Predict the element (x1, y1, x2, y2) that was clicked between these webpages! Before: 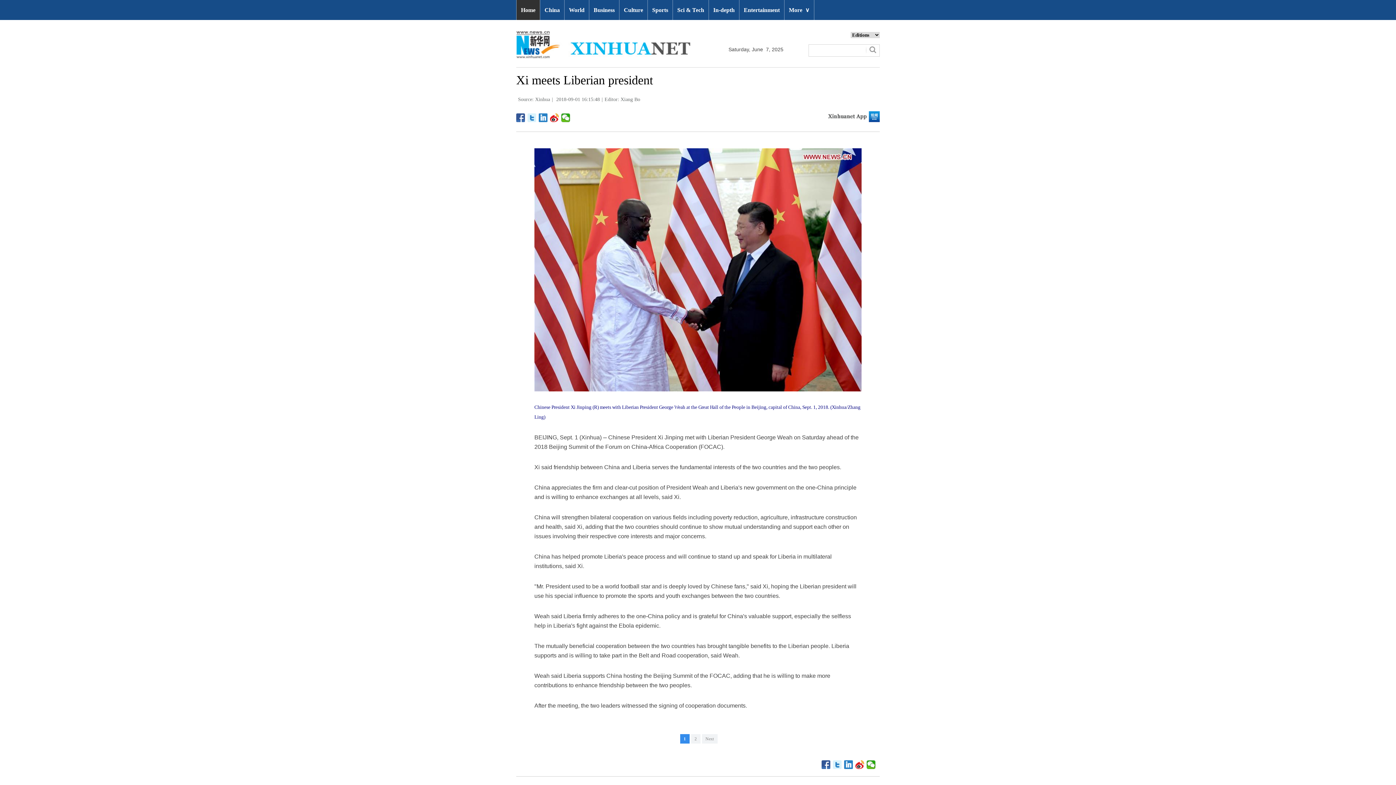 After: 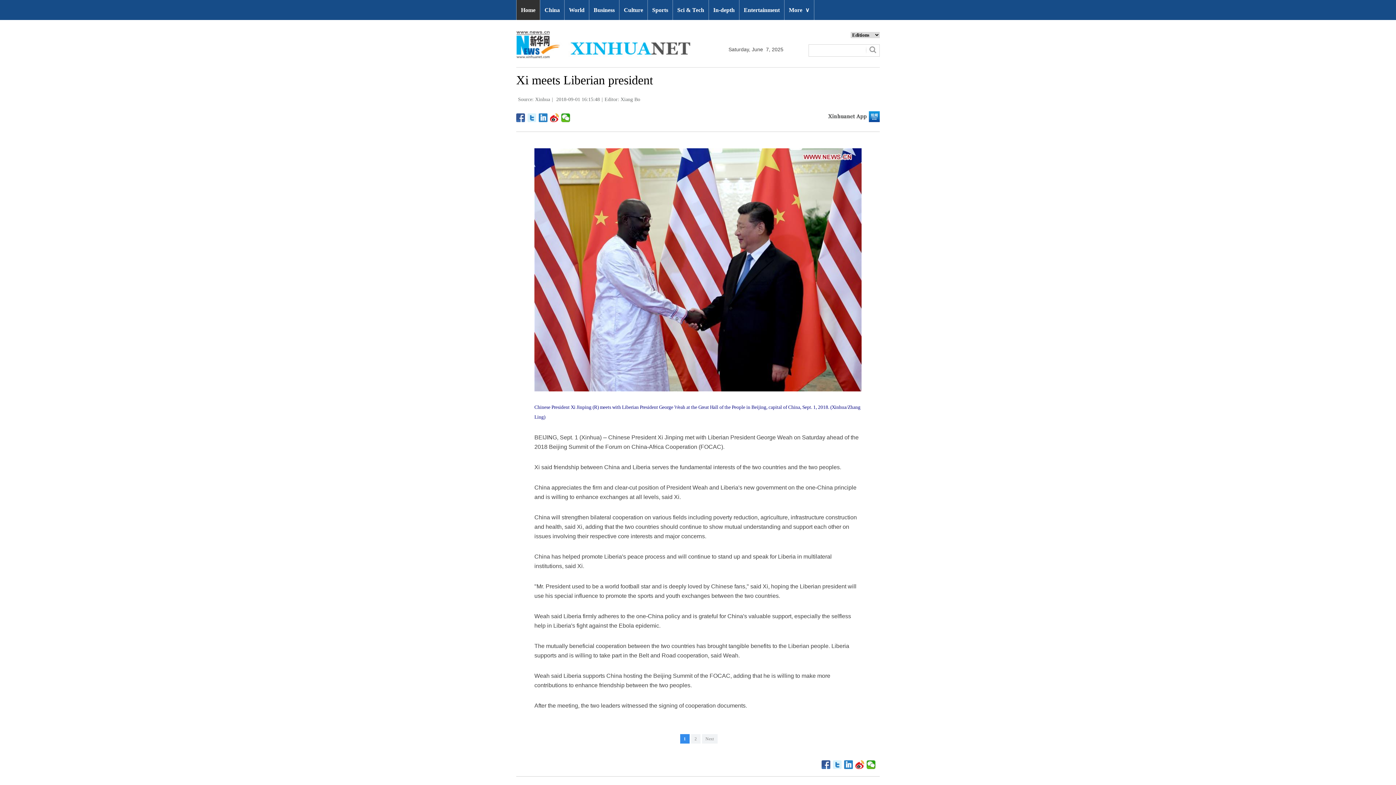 Action: bbox: (827, 112, 880, 119)